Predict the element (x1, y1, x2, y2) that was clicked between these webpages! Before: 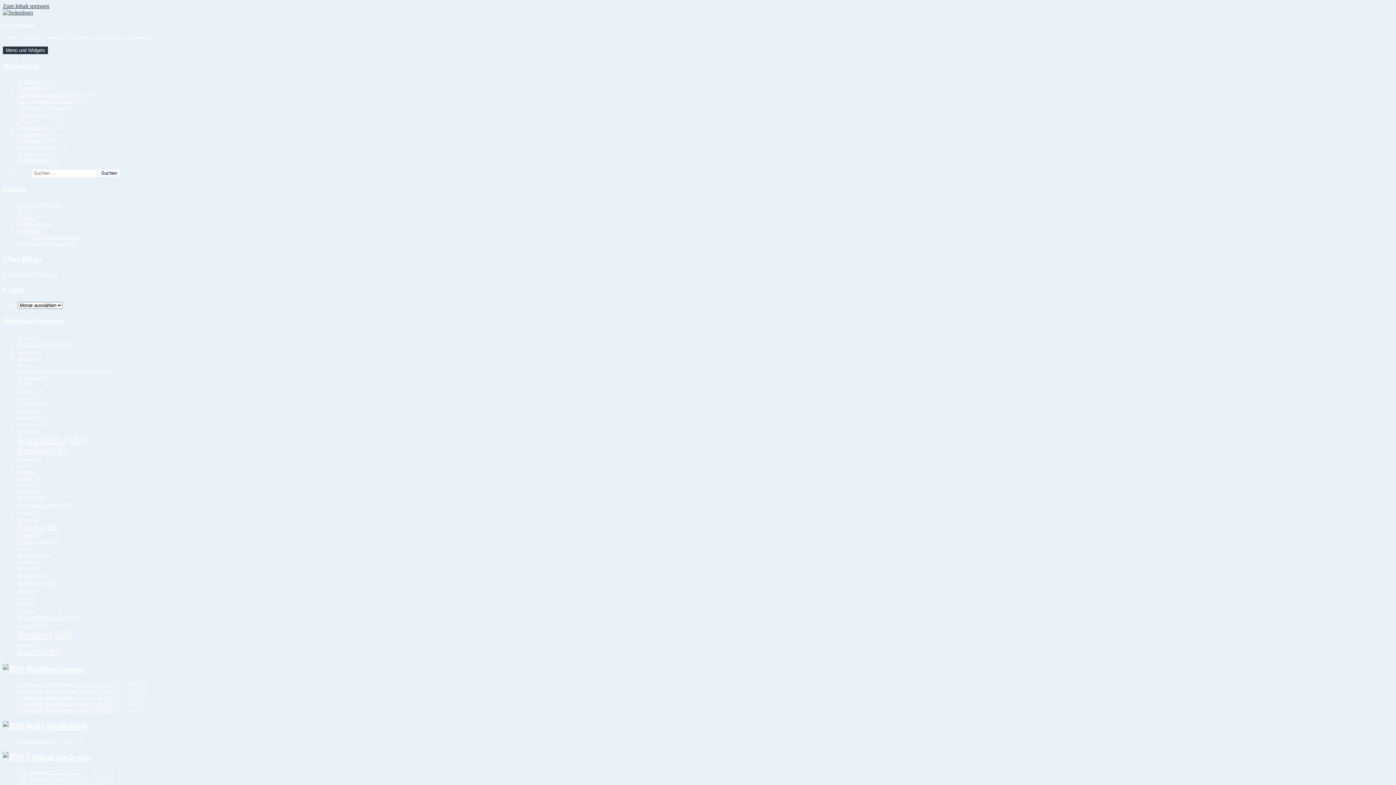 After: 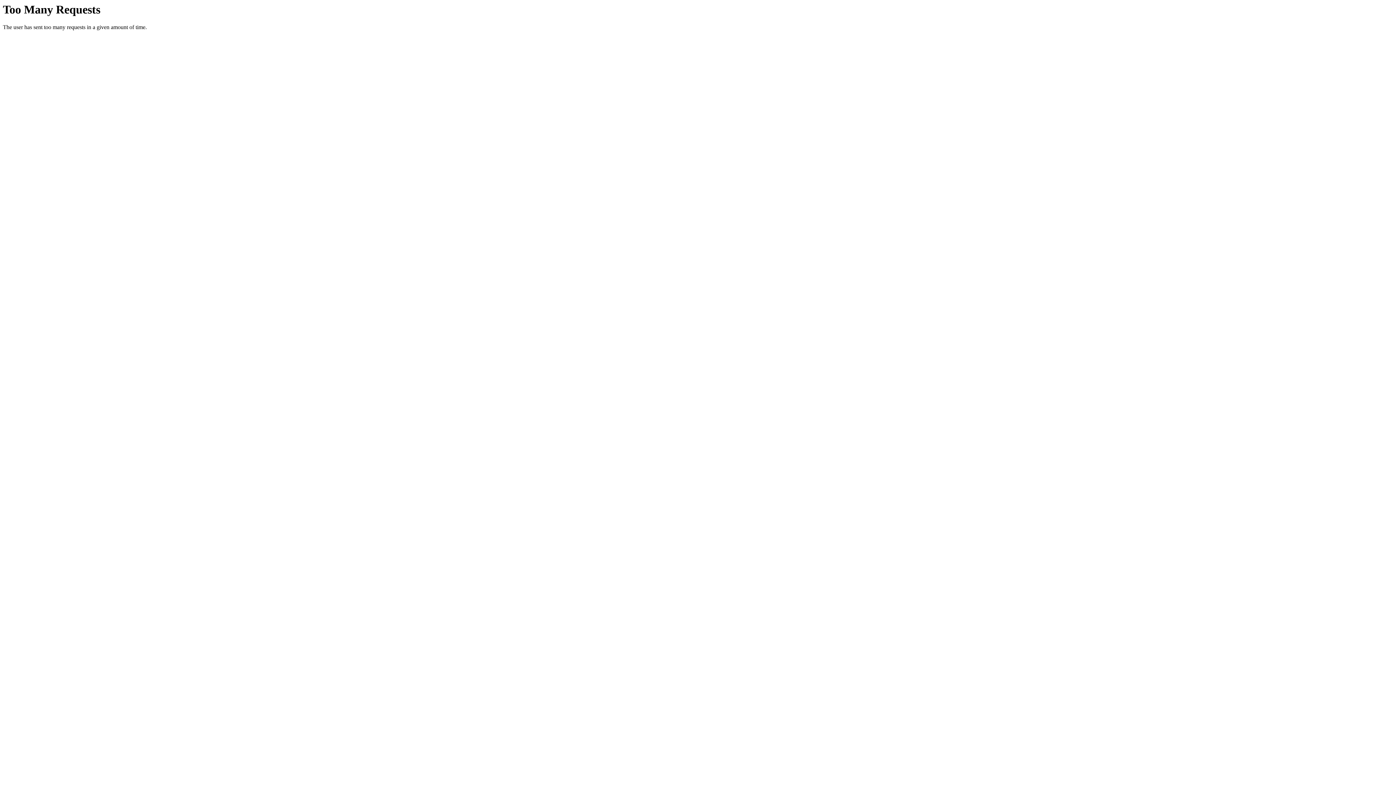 Action: label: 710. Sendung (23.05.2025) bbox: (17, 769, 80, 775)